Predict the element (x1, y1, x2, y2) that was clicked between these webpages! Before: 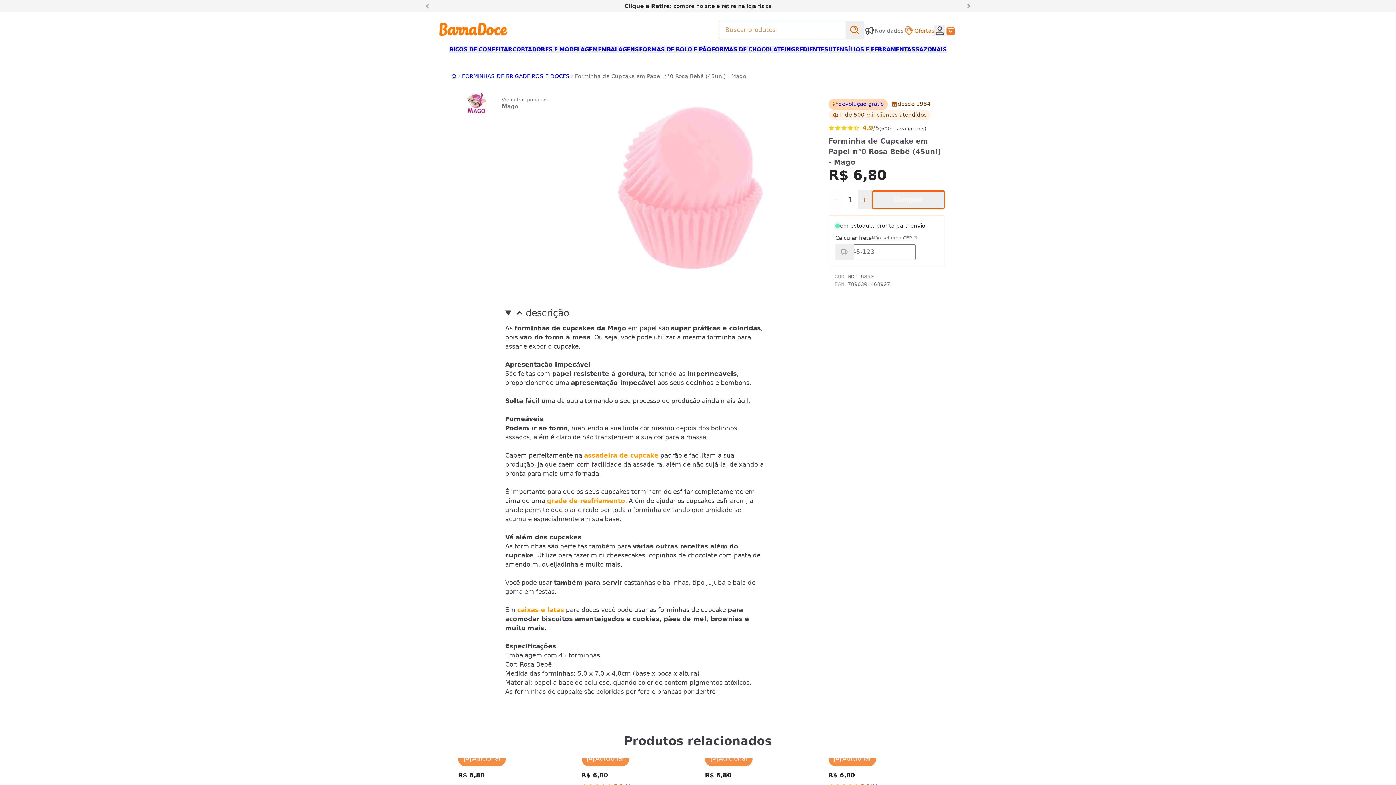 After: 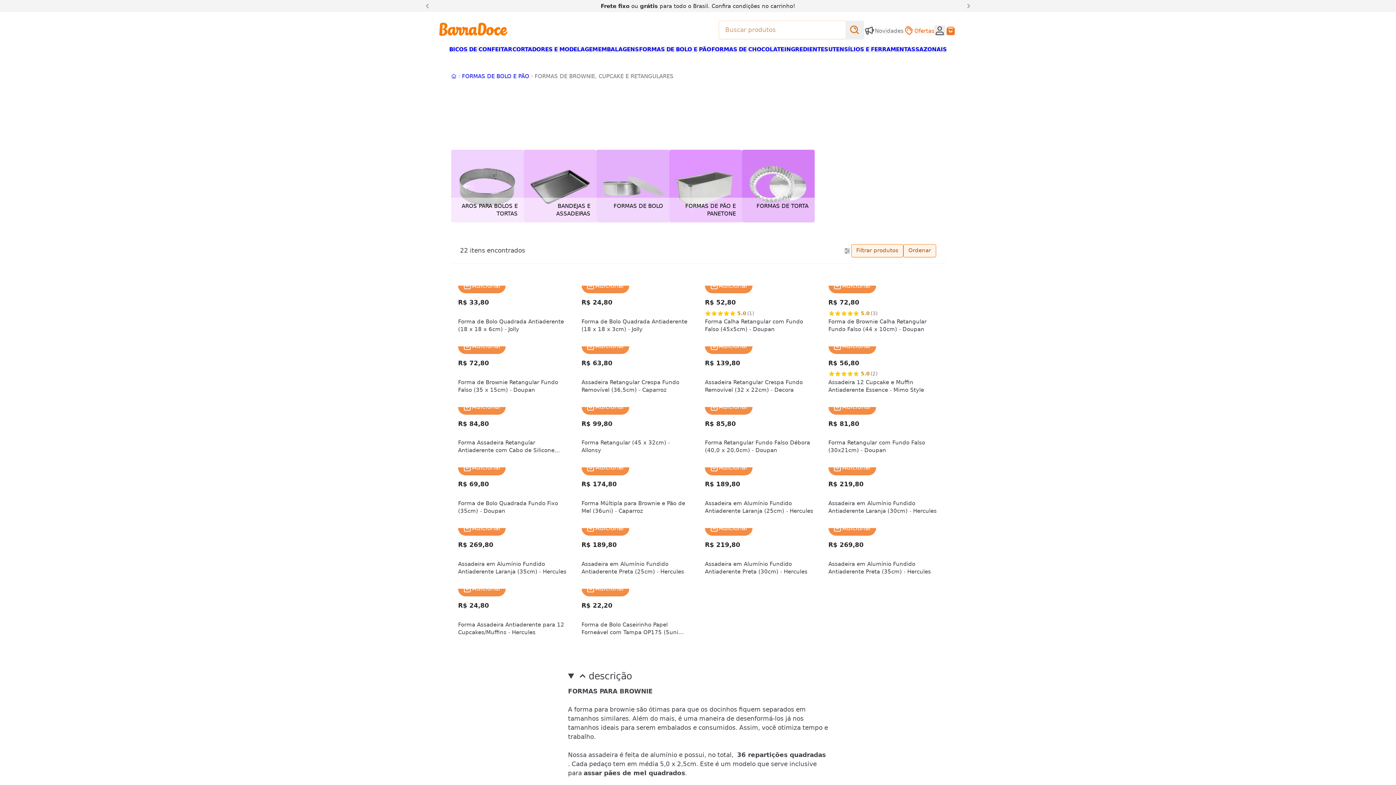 Action: label: assadeira de cupcake bbox: (584, 451, 658, 459)